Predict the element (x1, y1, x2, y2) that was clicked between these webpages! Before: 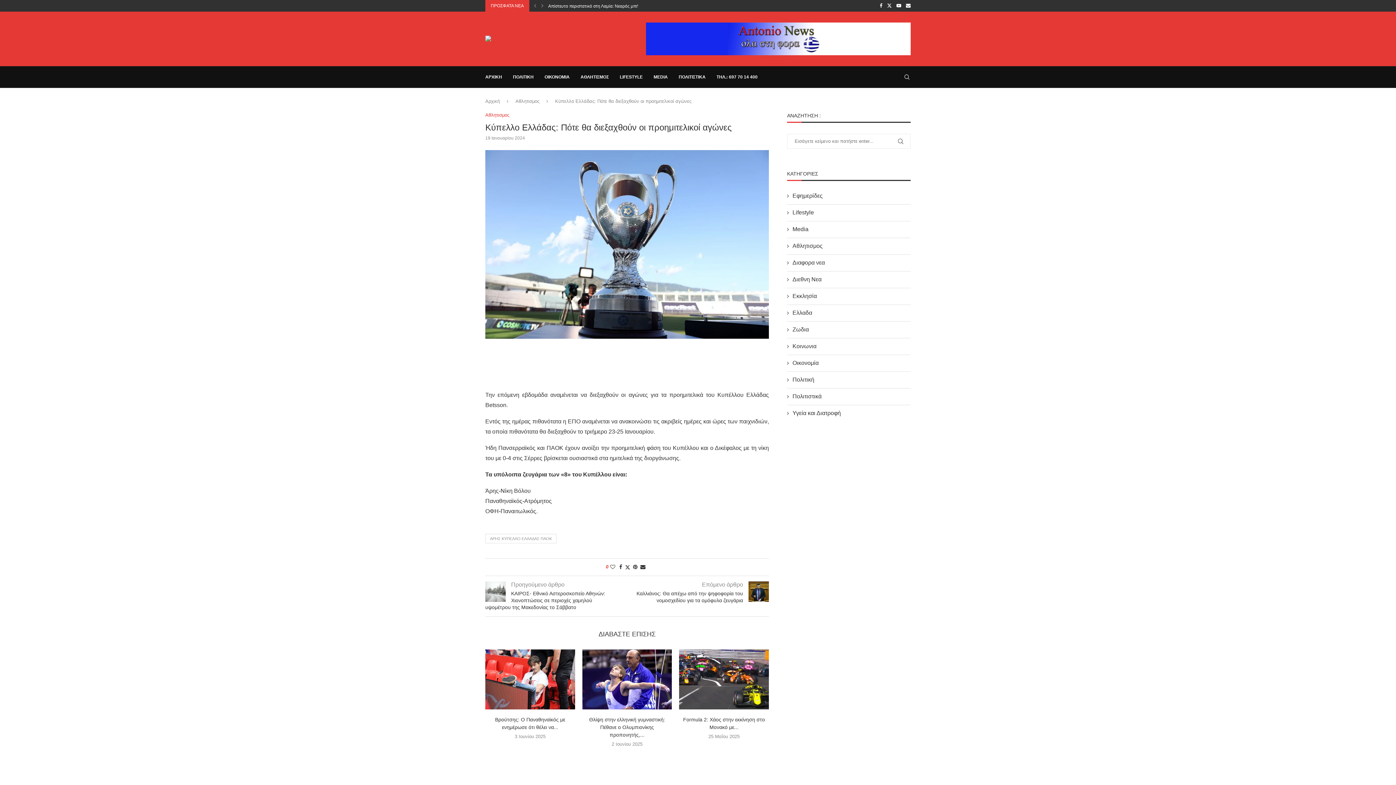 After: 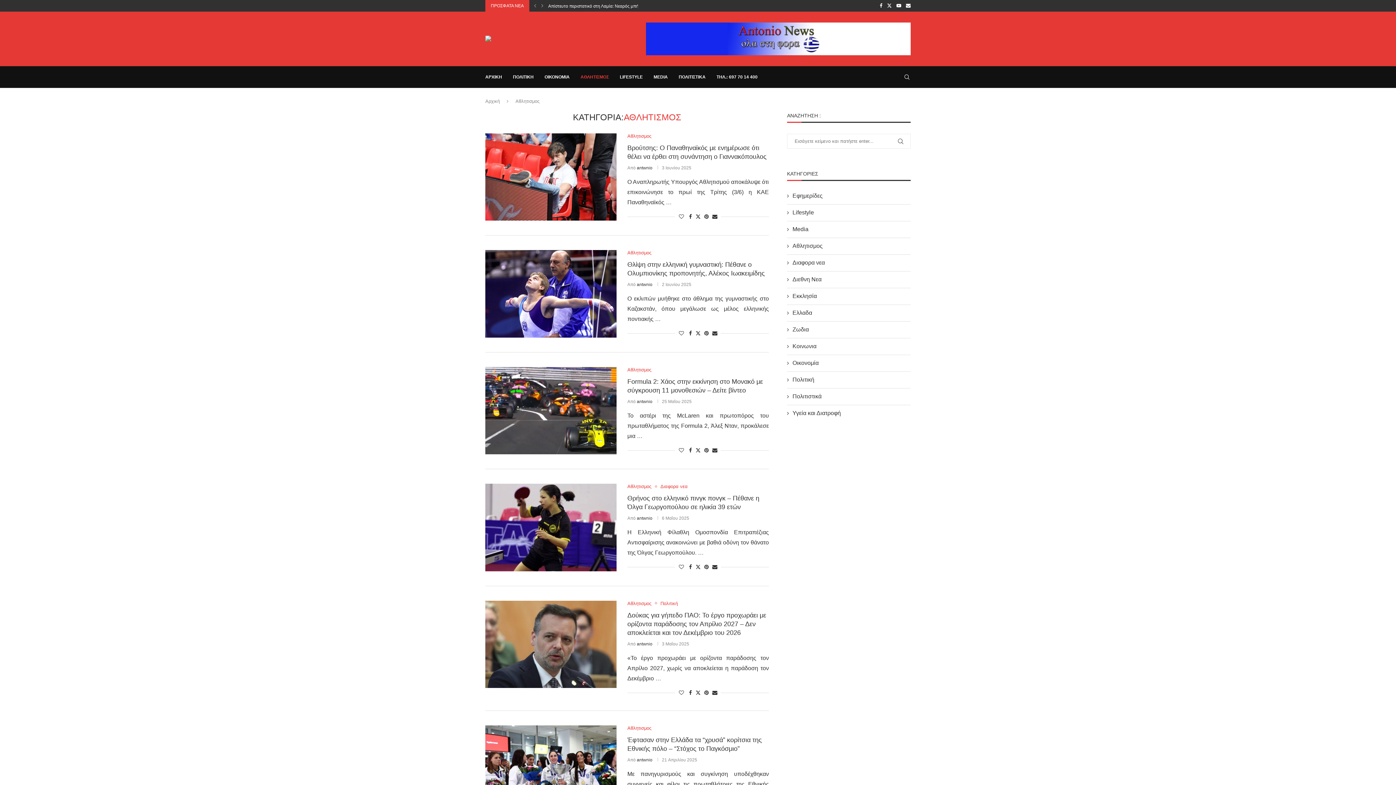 Action: bbox: (485, 112, 509, 117) label: Αθλητισμος